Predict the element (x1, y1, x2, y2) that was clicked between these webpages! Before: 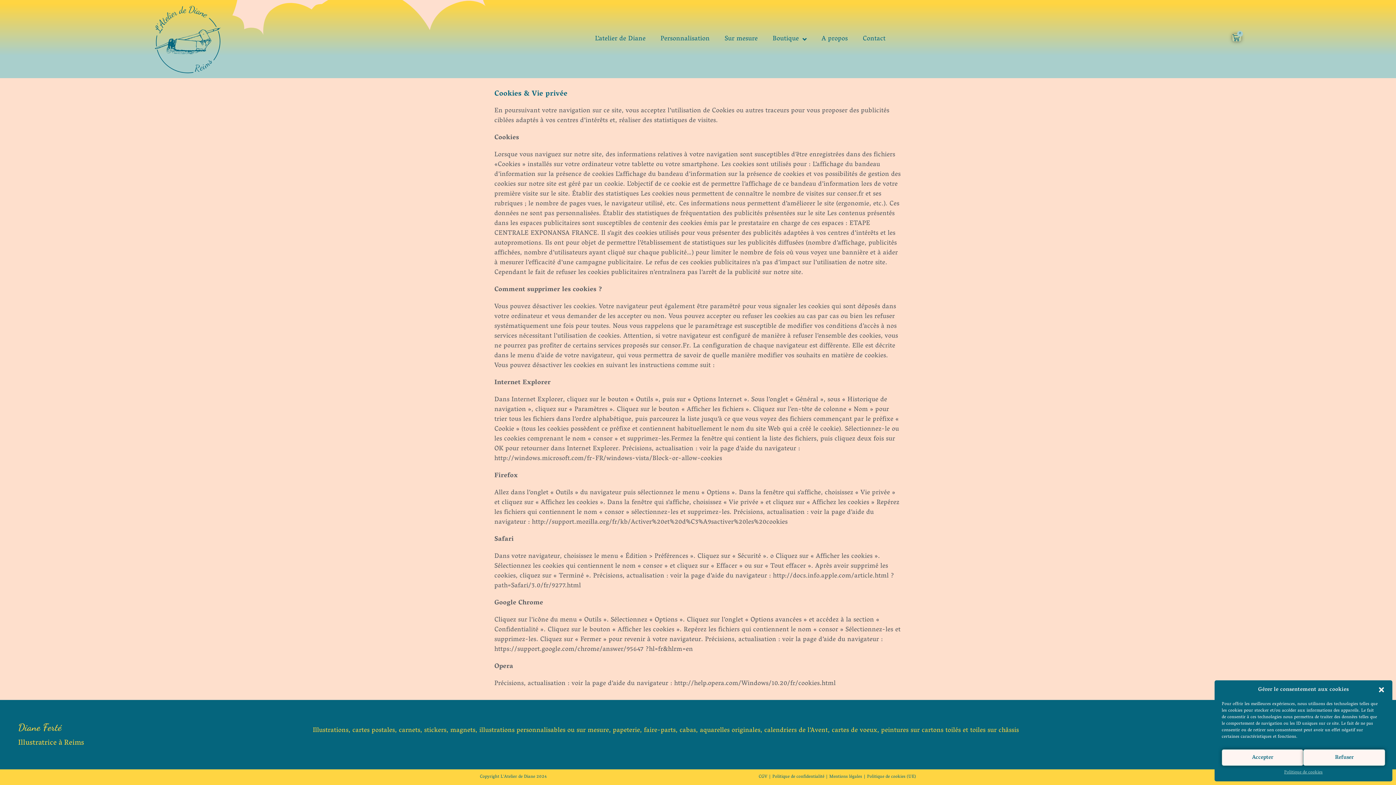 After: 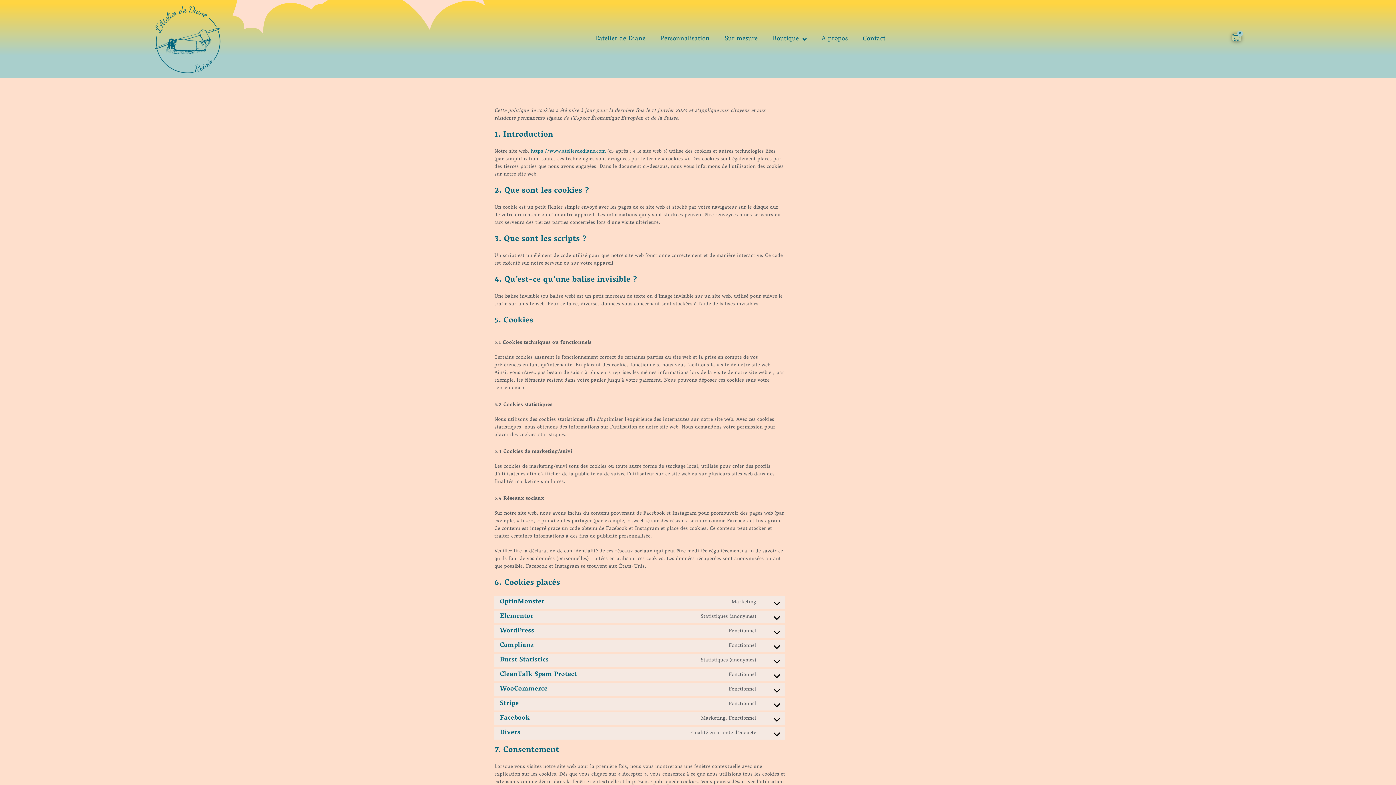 Action: label: Politique de cookies bbox: (1284, 769, 1323, 776)